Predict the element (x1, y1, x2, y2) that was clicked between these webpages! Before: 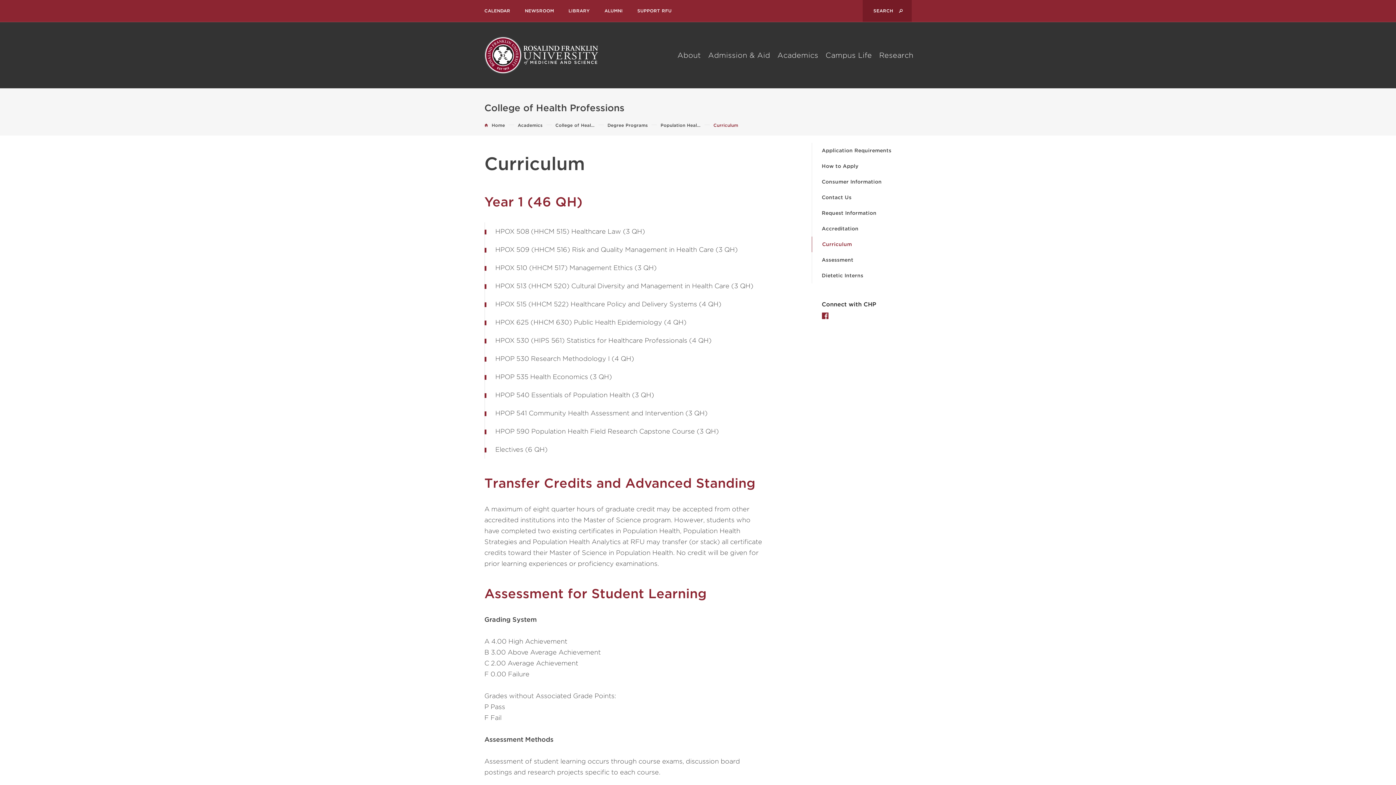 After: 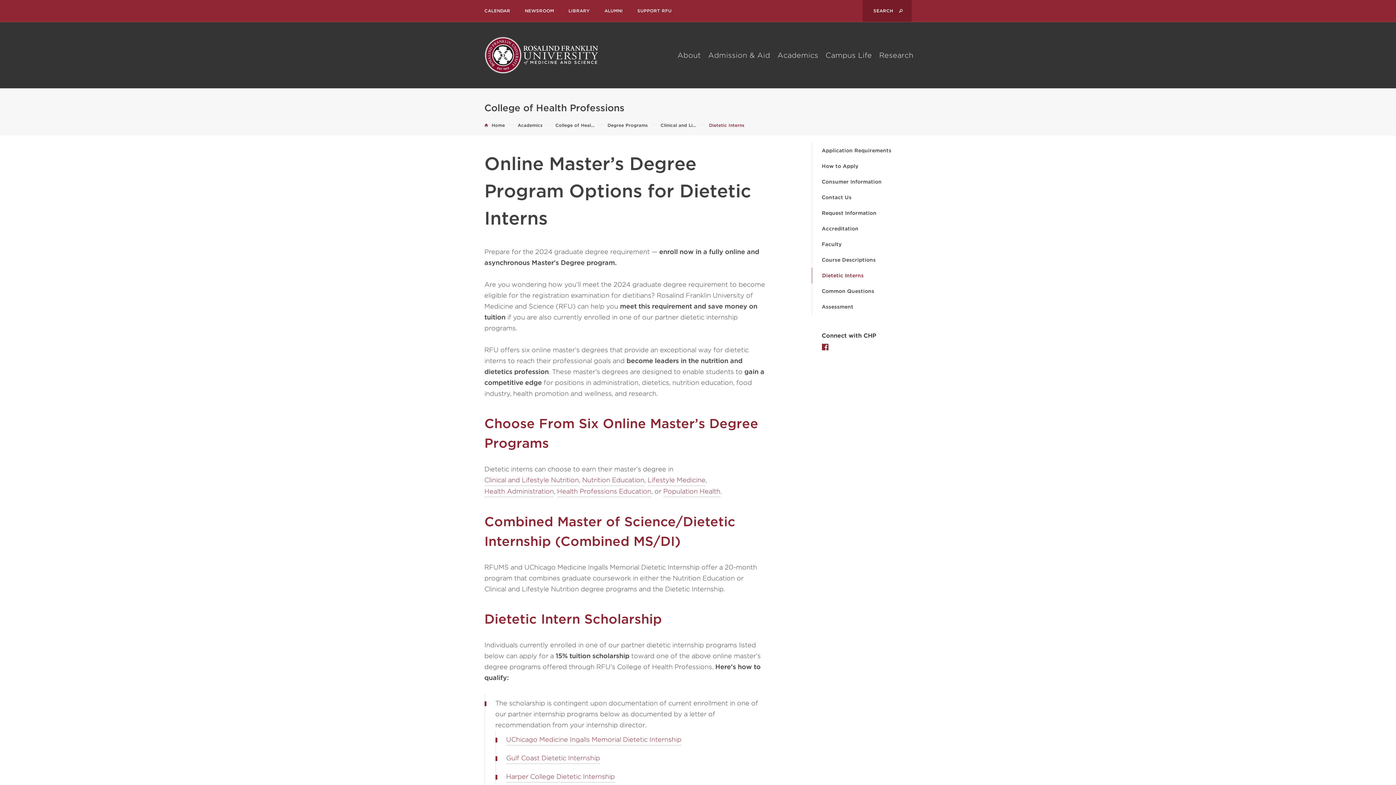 Action: label: Dietetic Interns bbox: (811, 268, 911, 283)